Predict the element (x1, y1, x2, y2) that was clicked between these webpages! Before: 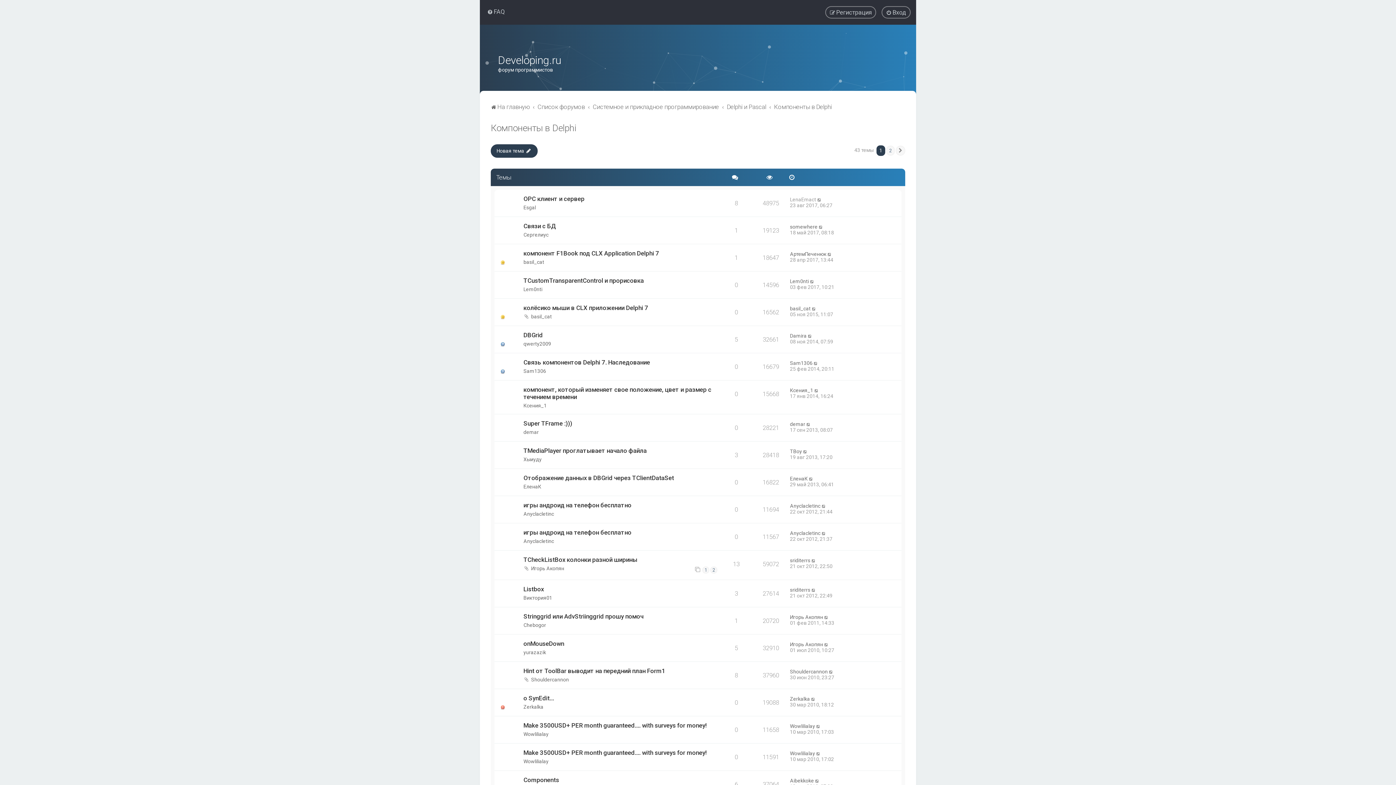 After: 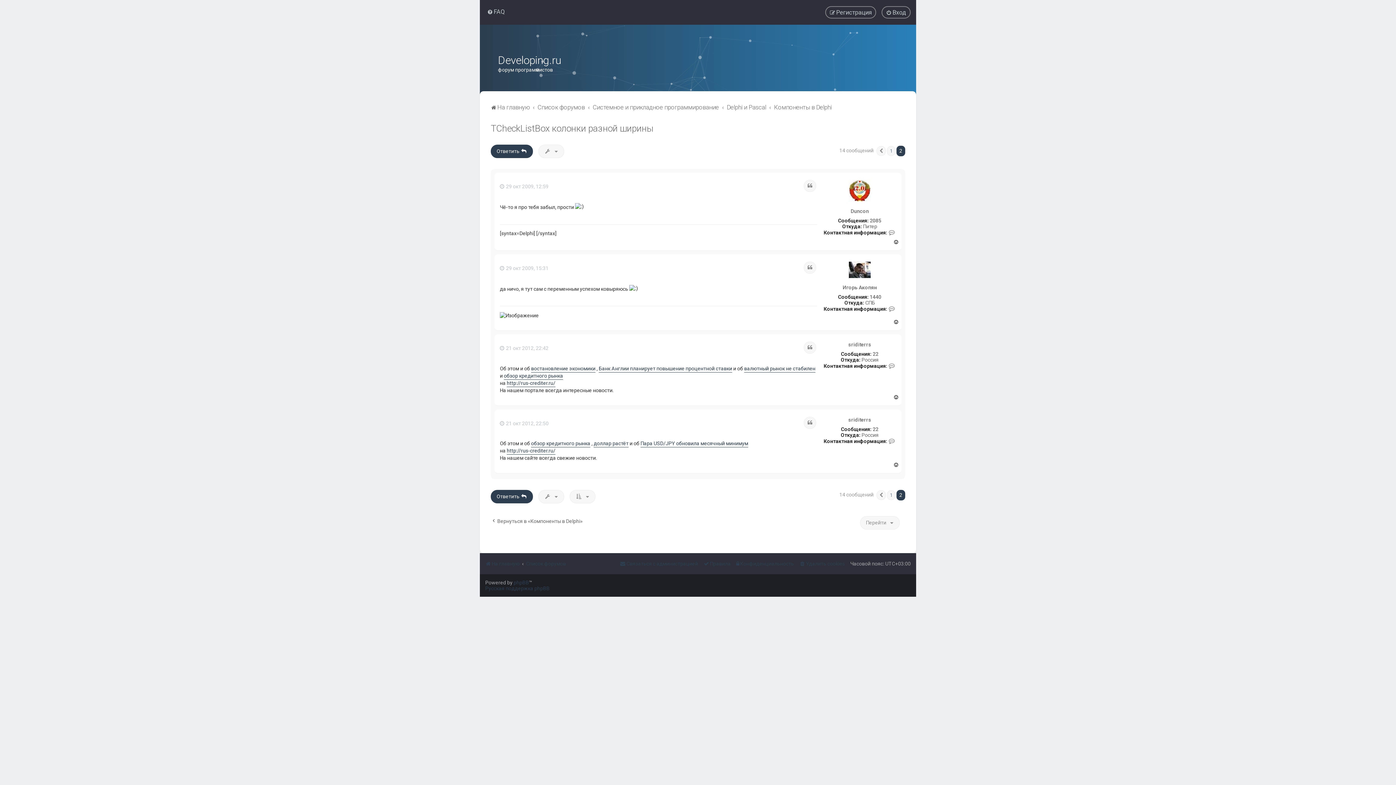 Action: bbox: (710, 566, 717, 573) label: 2